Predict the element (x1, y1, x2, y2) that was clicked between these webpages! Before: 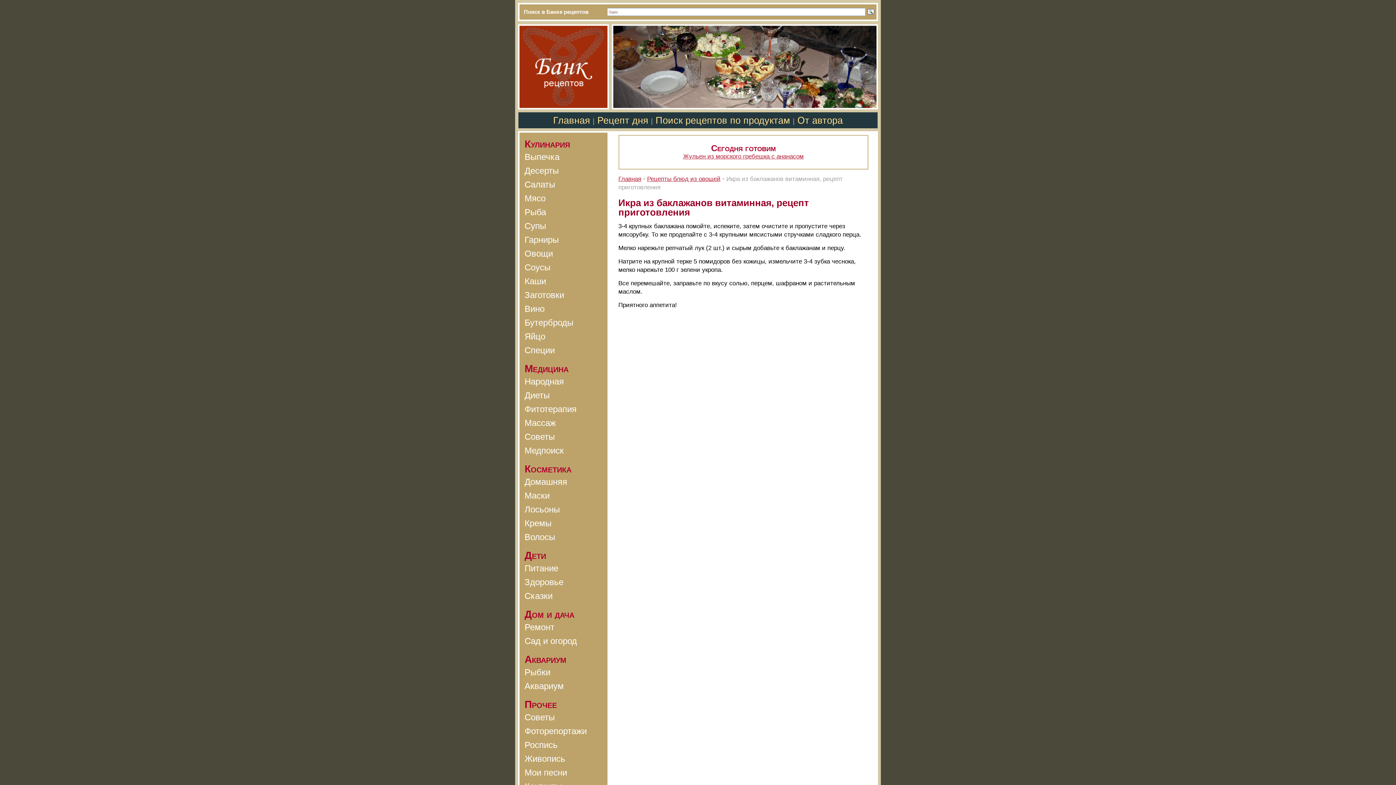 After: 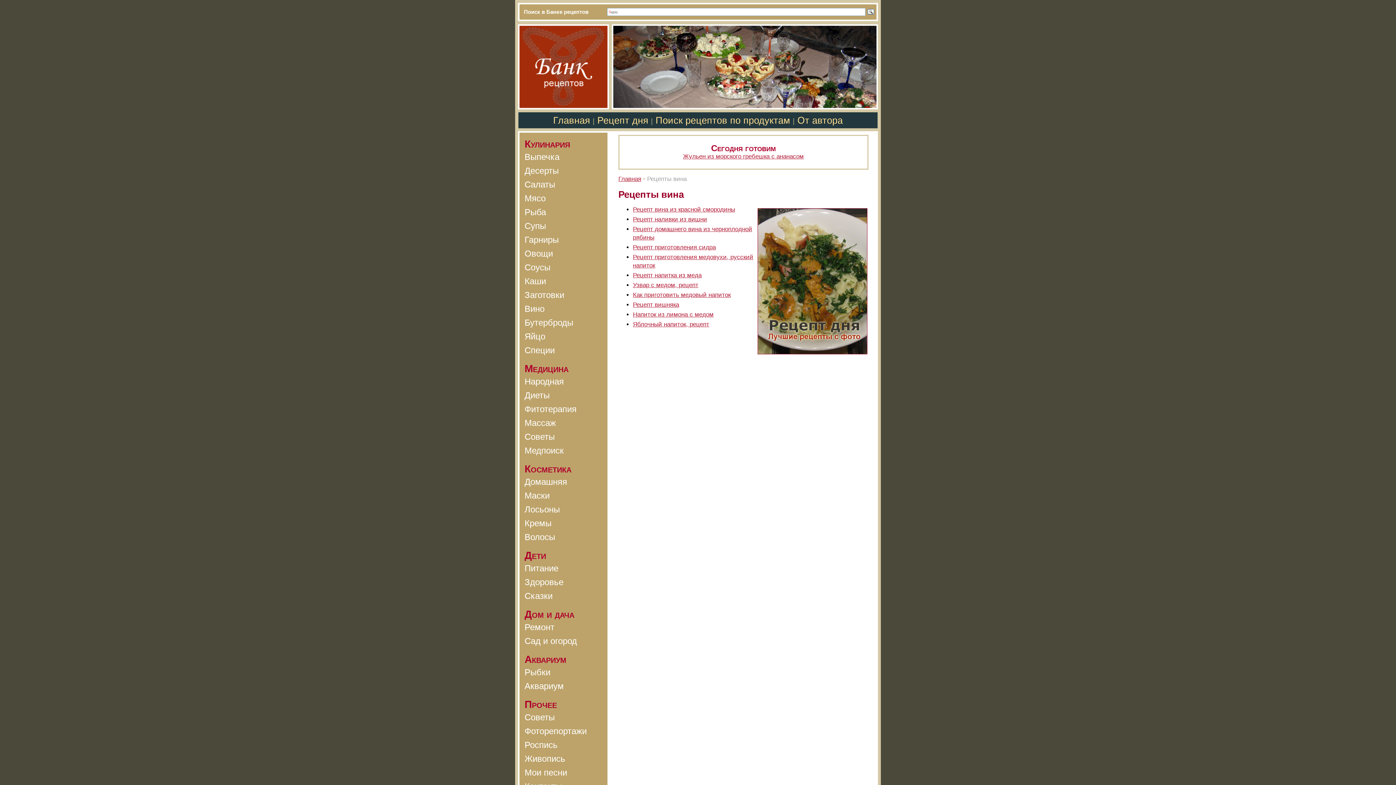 Action: label: Вино bbox: (524, 304, 544, 313)